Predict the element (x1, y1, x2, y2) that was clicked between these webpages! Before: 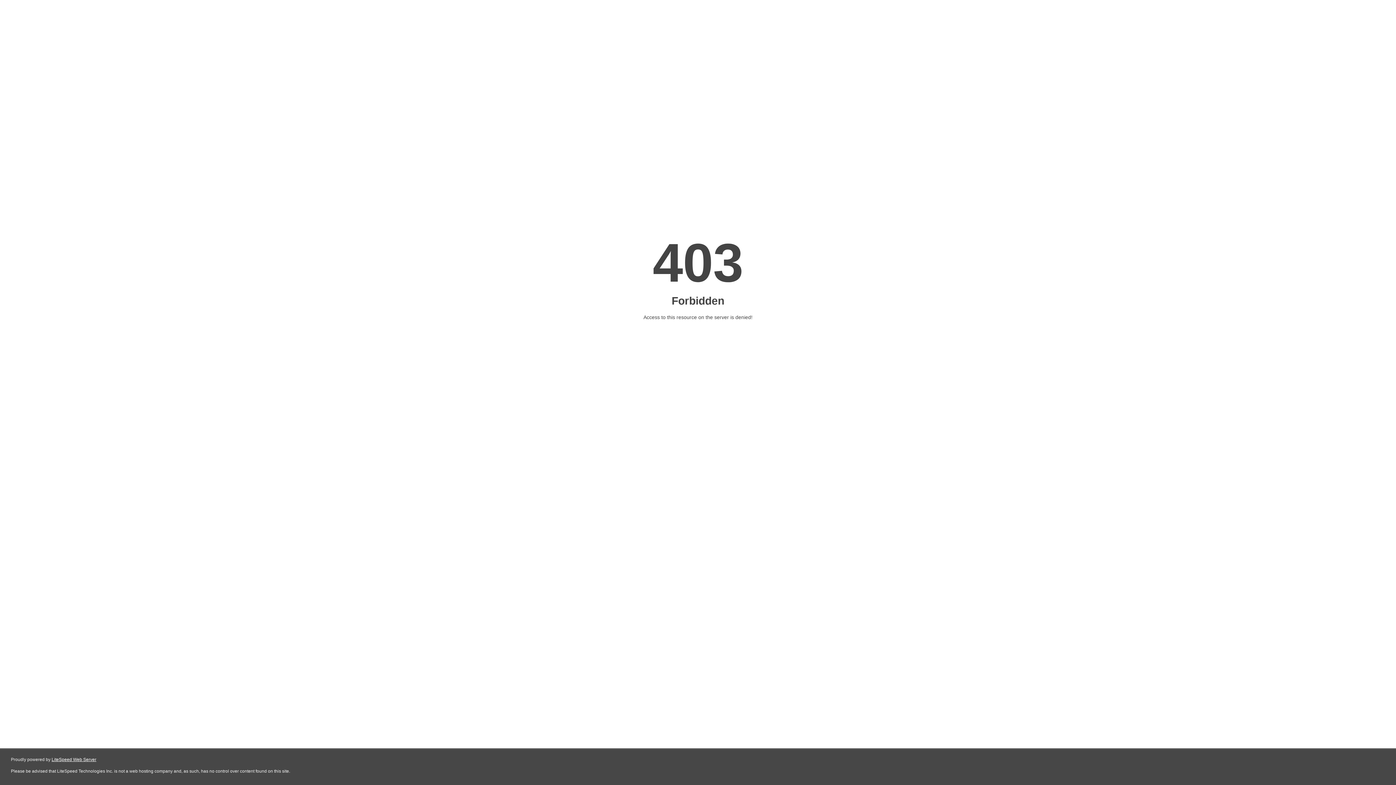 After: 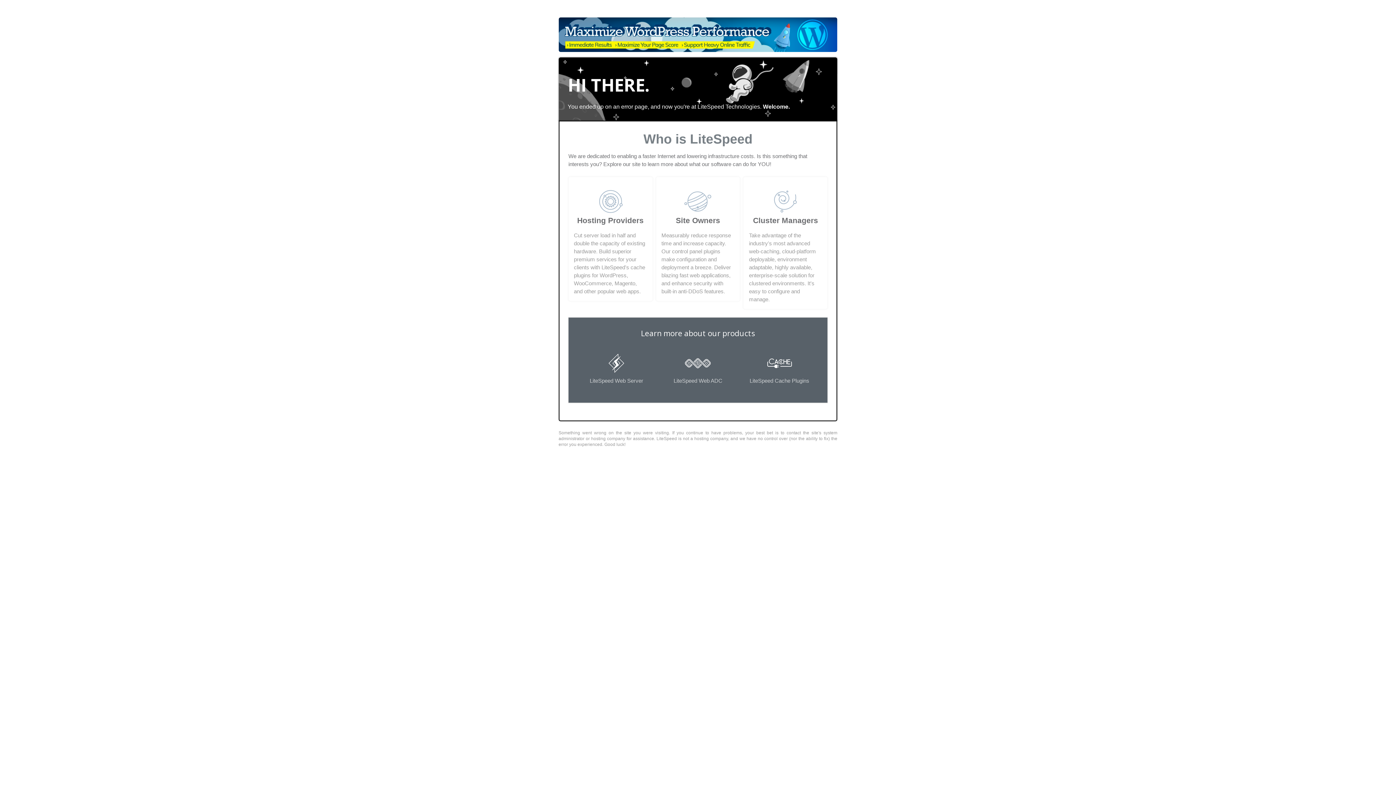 Action: bbox: (51, 757, 96, 762) label: LiteSpeed Web Server